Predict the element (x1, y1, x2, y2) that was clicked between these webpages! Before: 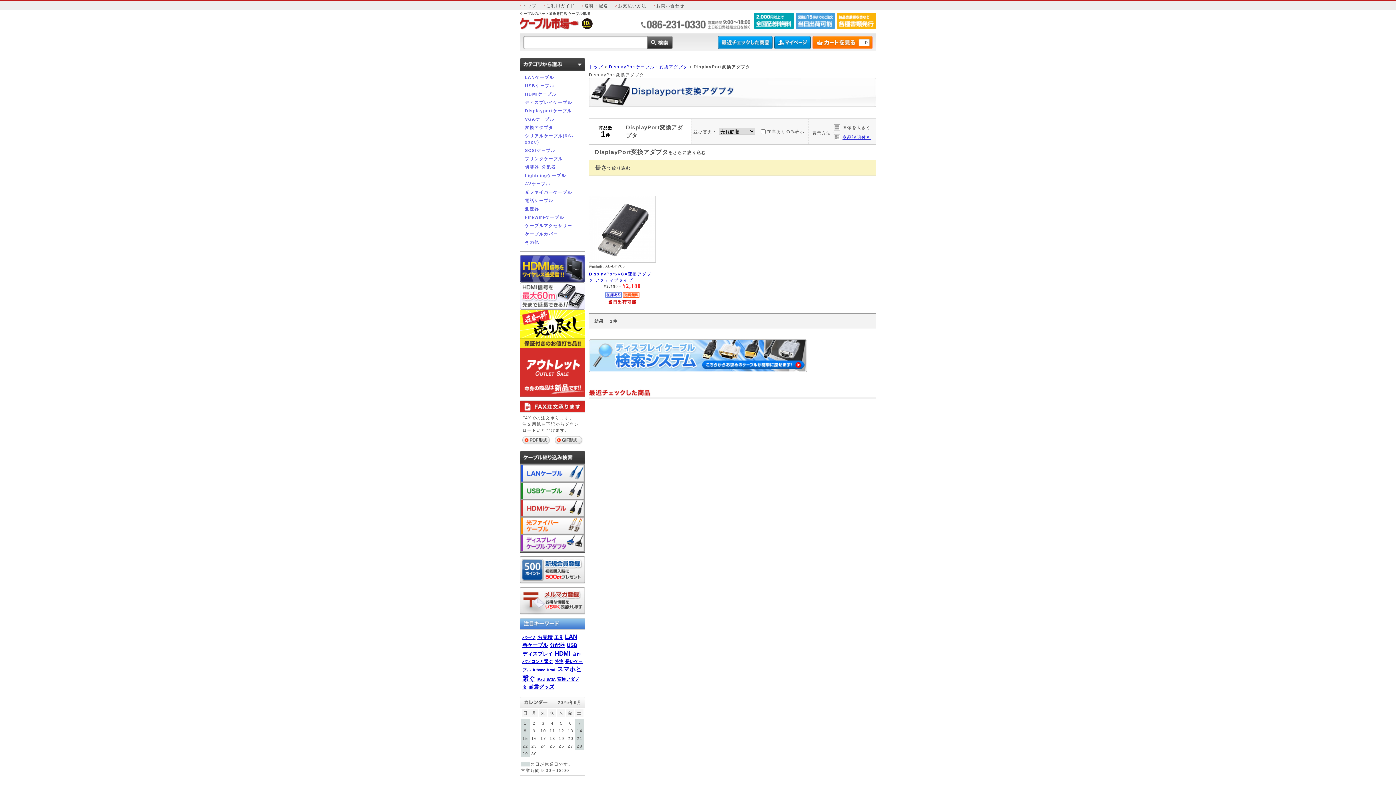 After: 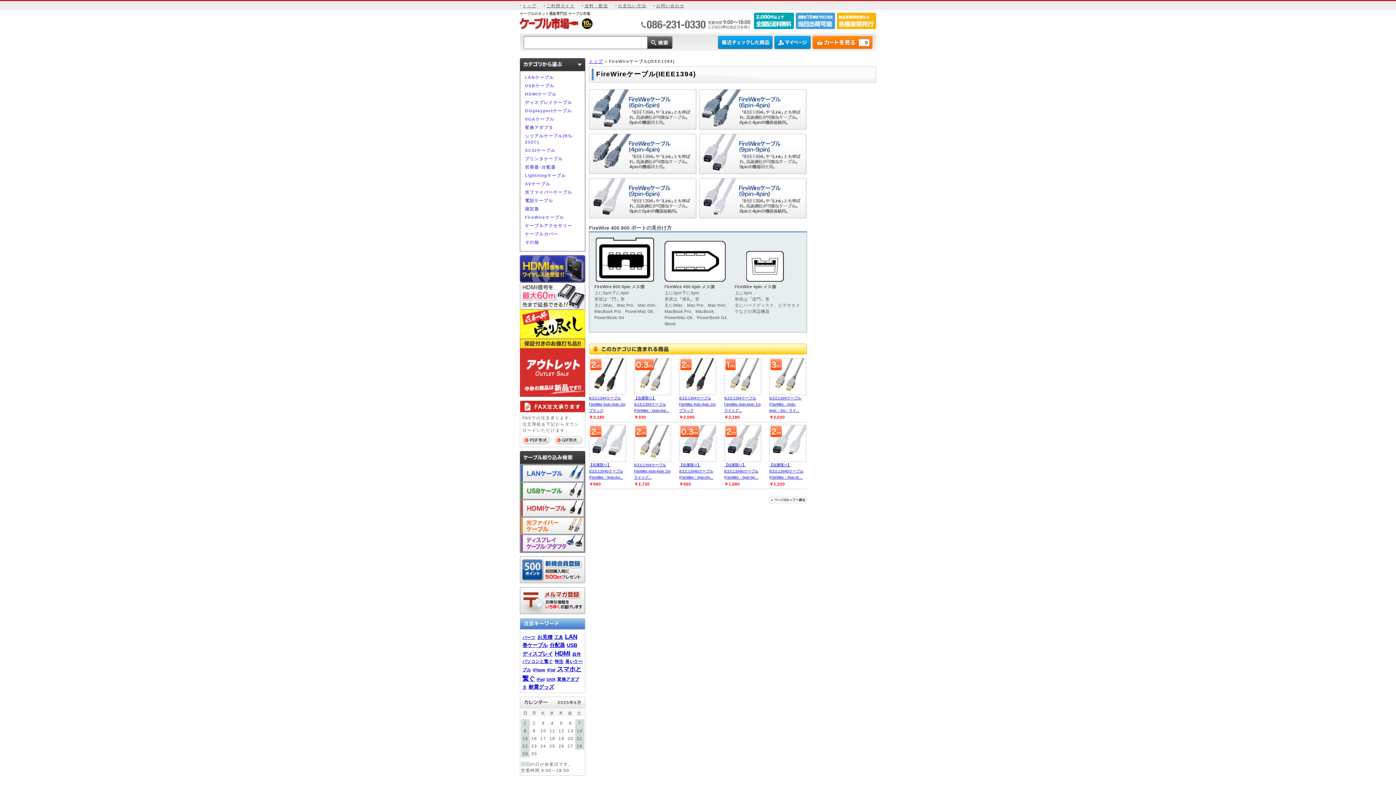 Action: label: FireWireケーブル bbox: (525, 214, 580, 220)